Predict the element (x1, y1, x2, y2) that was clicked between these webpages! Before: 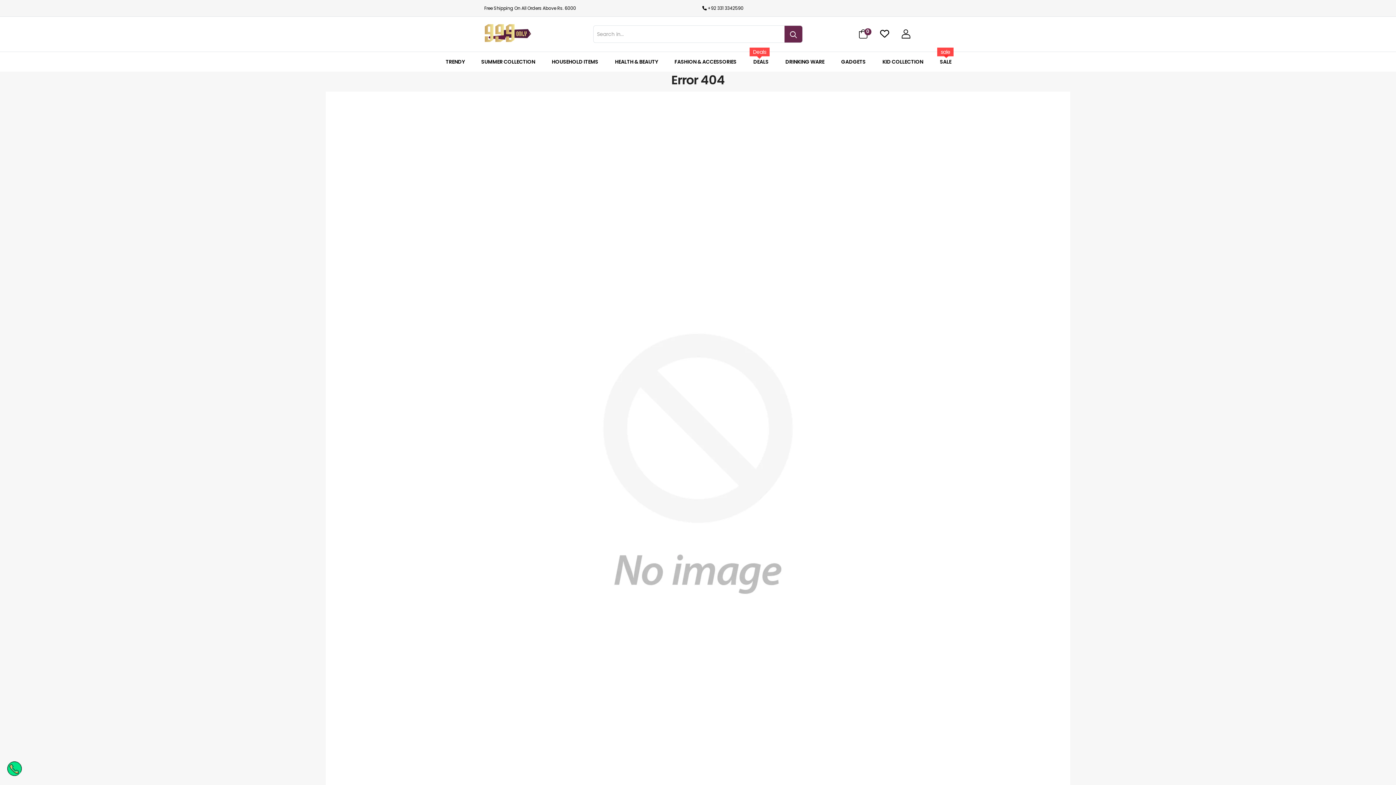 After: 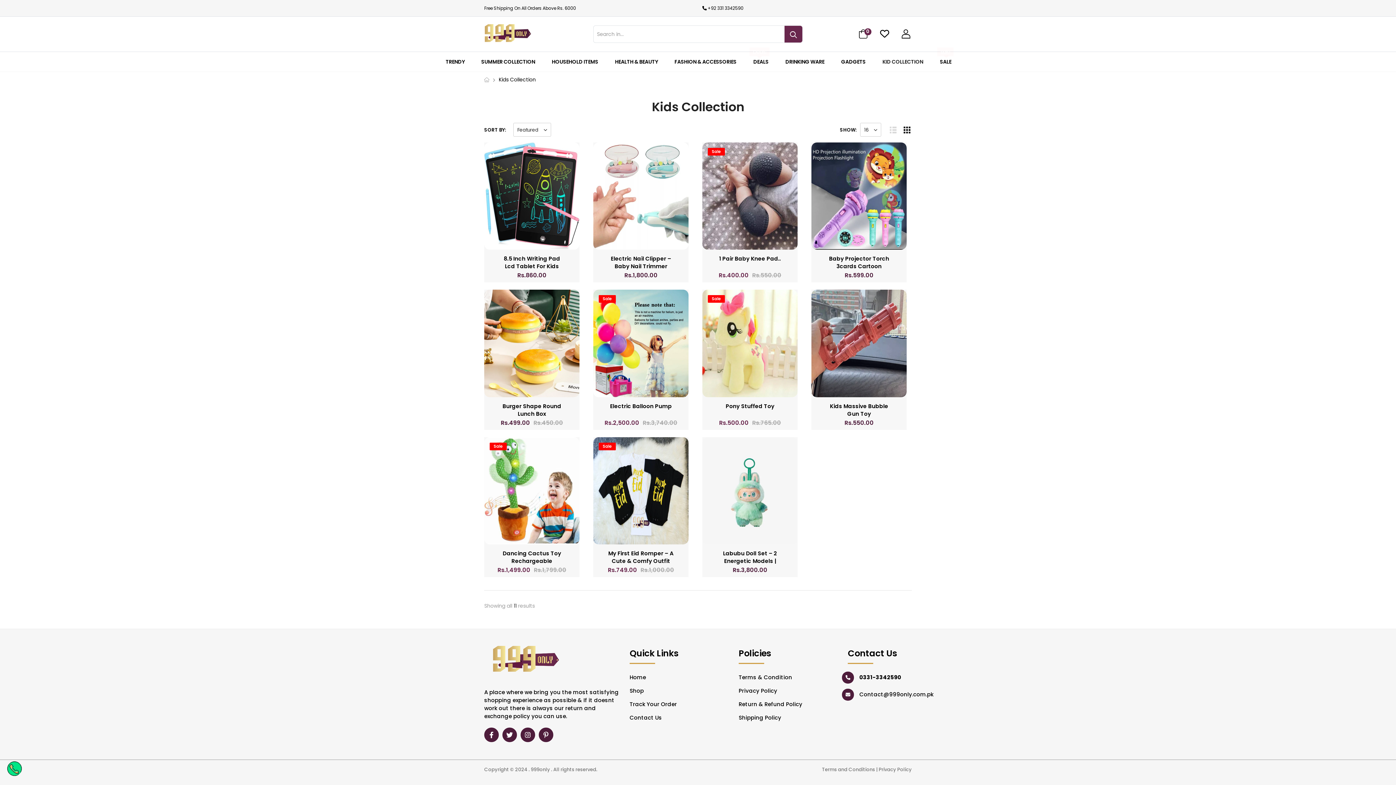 Action: bbox: (874, 52, 931, 71) label: KID COLLECTION